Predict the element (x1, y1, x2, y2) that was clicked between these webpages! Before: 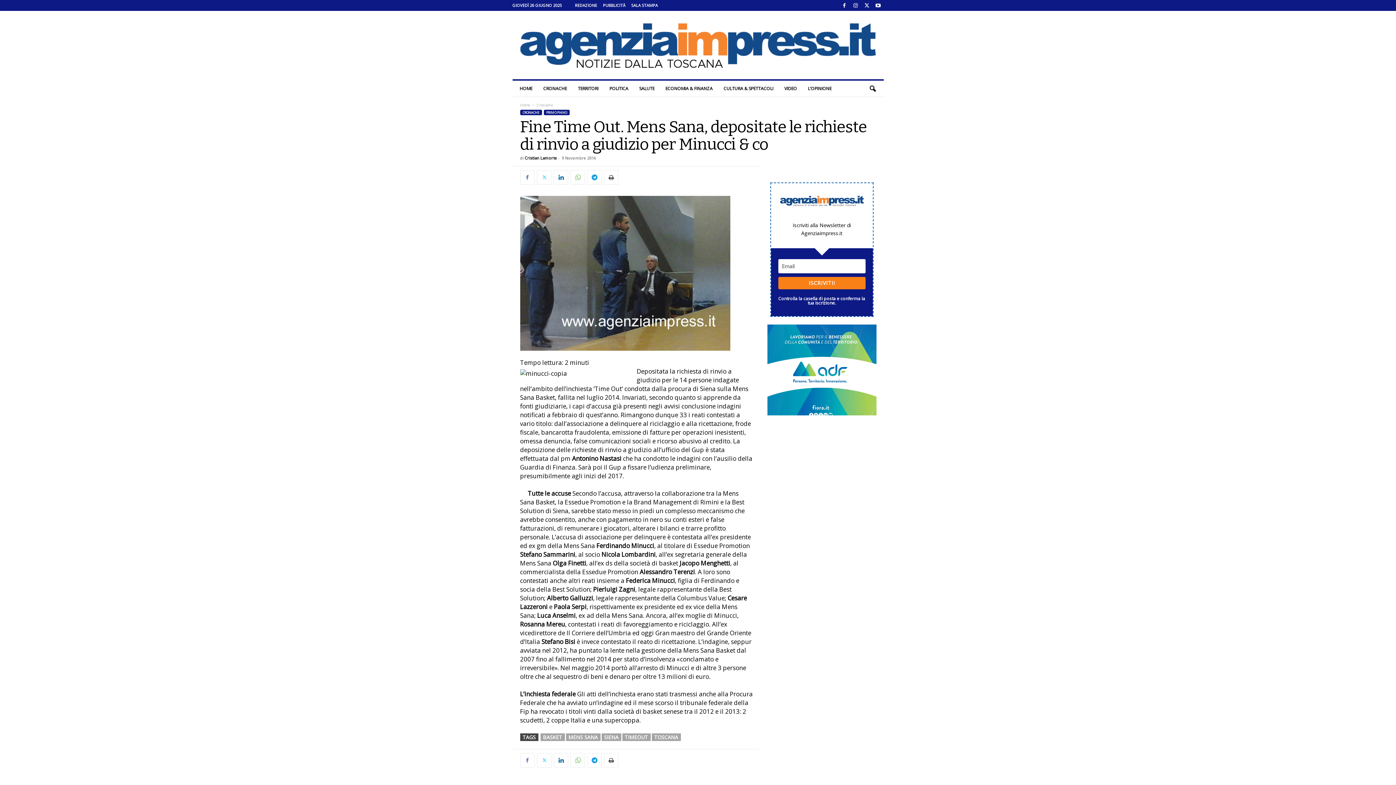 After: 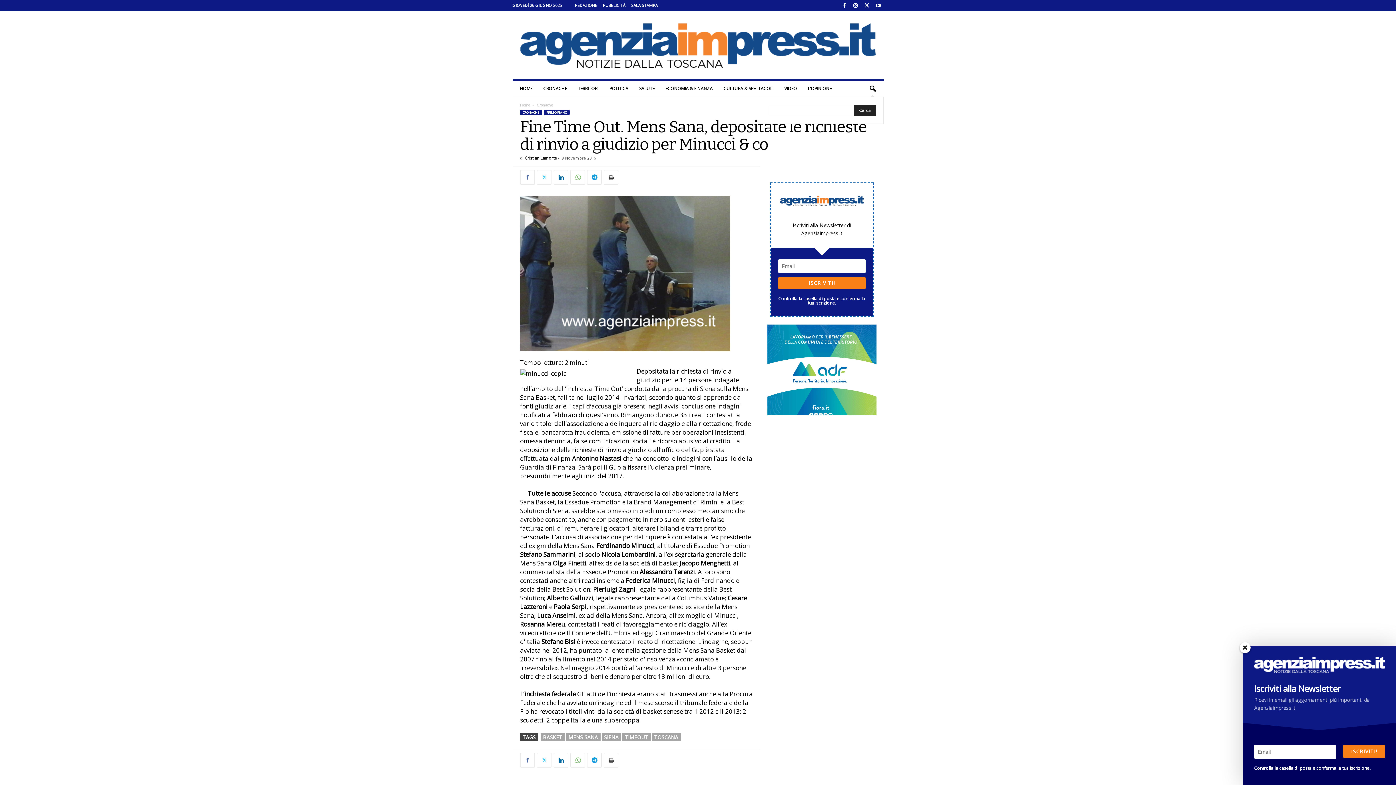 Action: label: search icon bbox: (864, 80, 880, 96)